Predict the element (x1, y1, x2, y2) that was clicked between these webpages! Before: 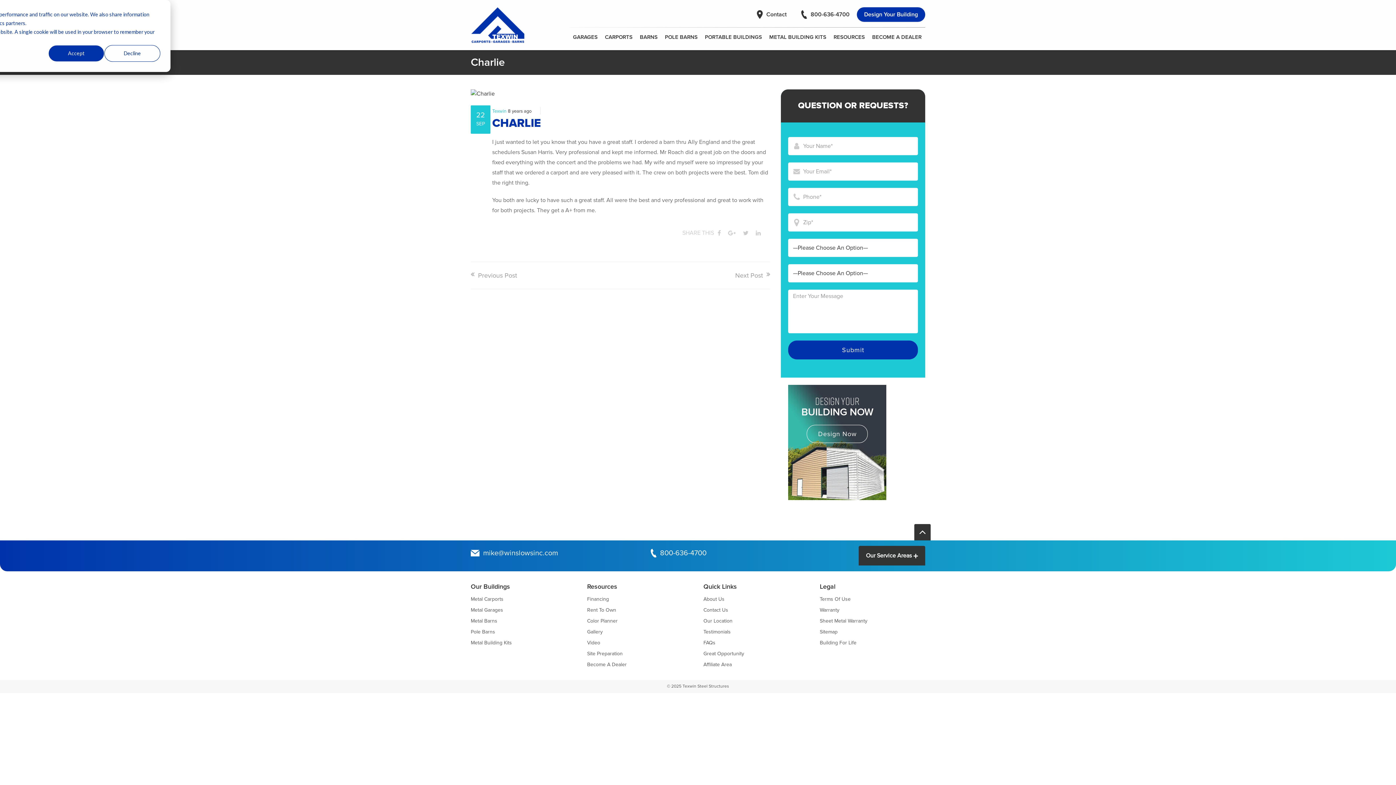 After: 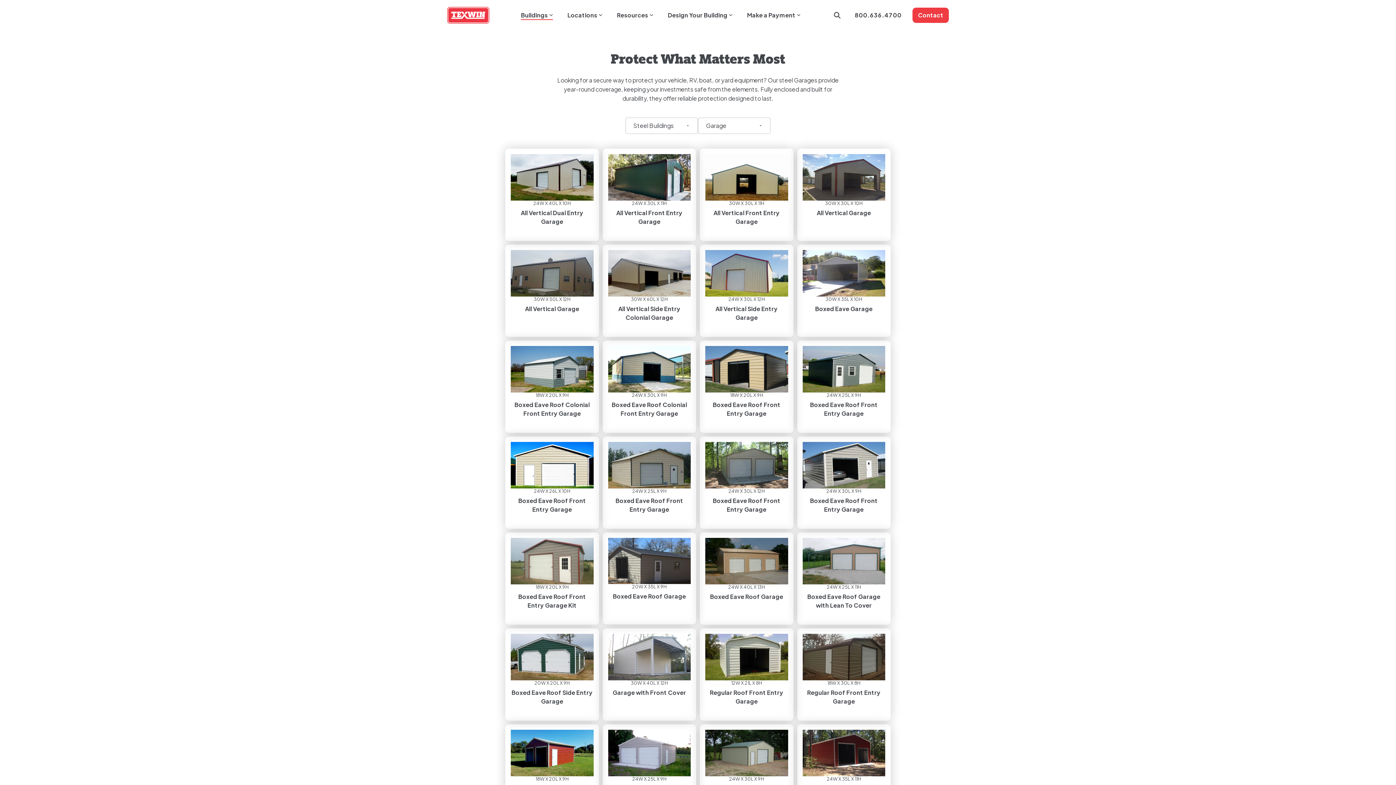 Action: bbox: (569, 27, 601, 46) label: GARAGES